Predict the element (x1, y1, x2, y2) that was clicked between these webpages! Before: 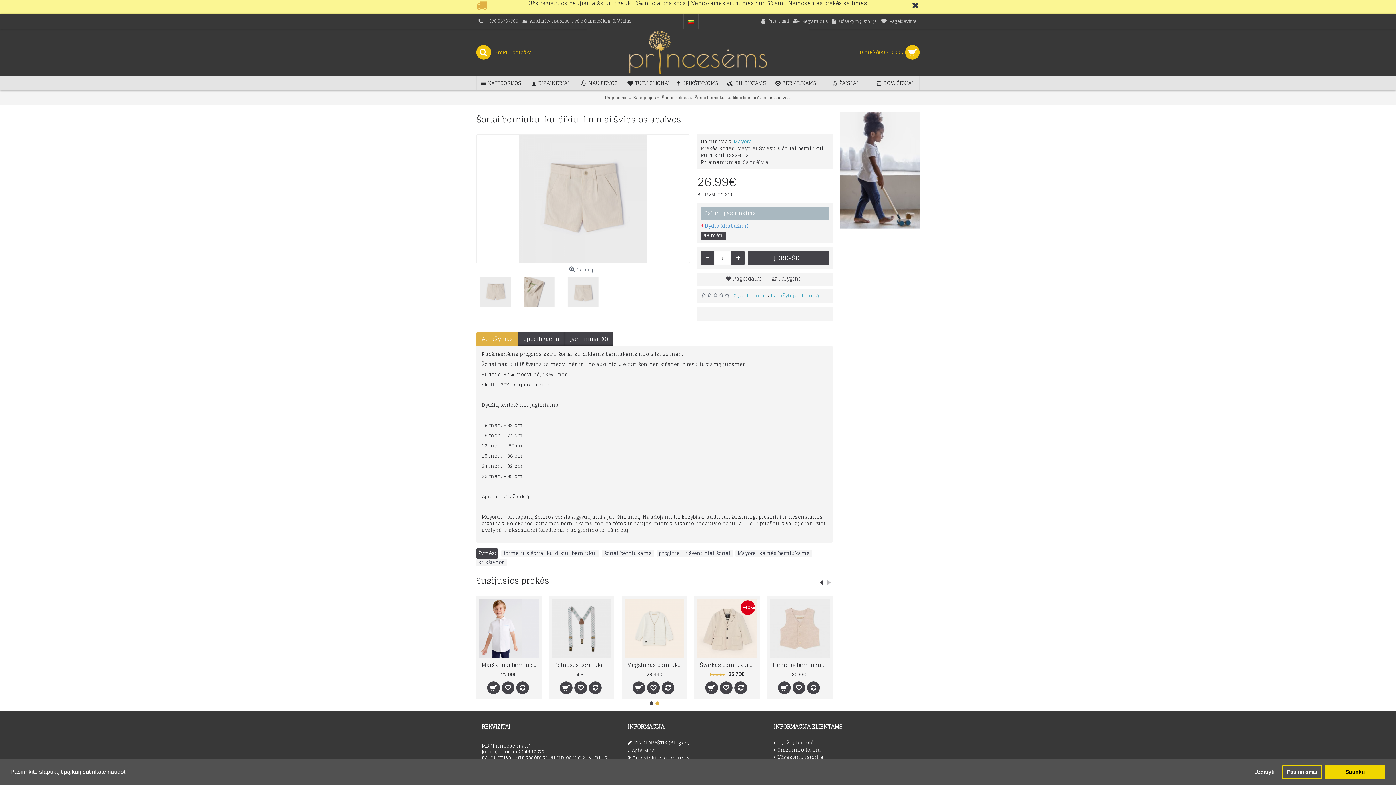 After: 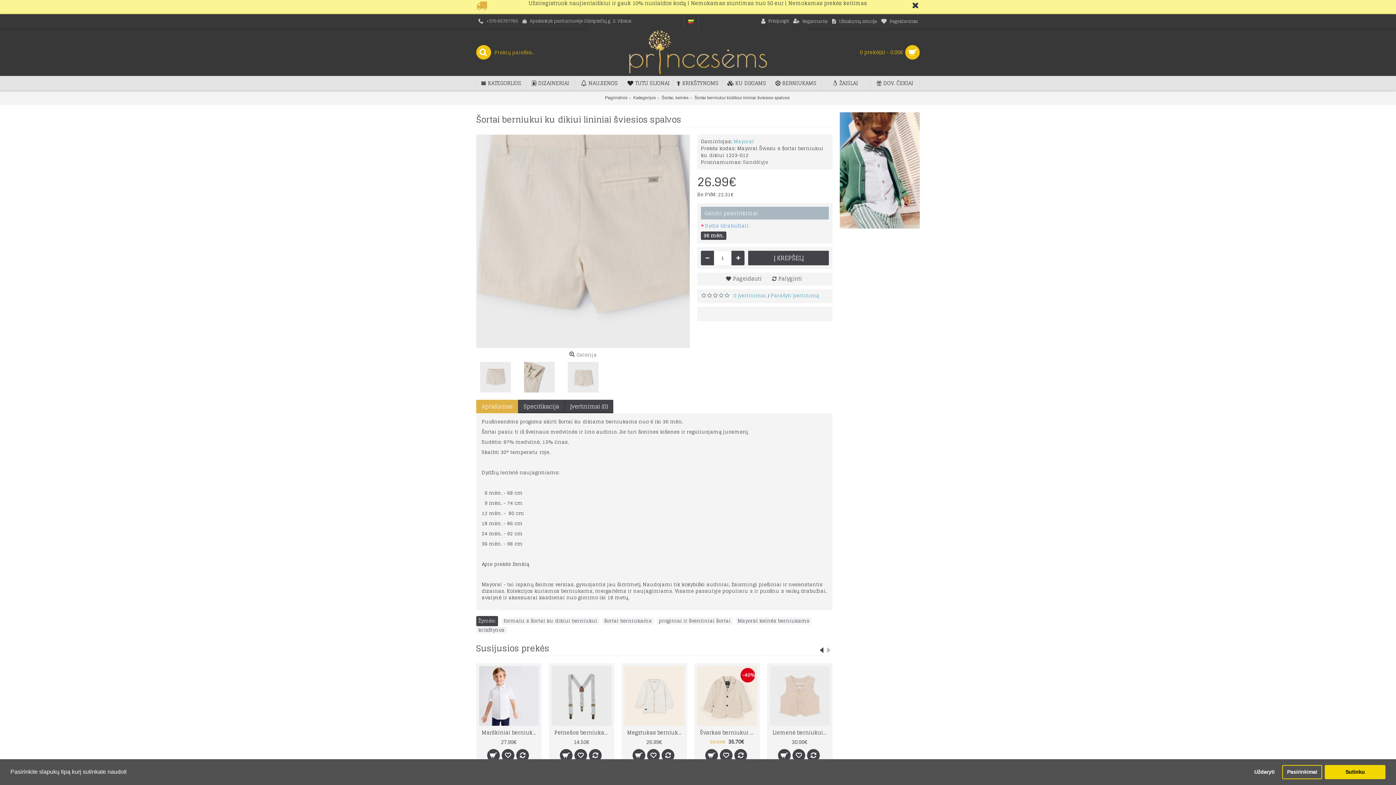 Action: bbox: (564, 277, 602, 307)